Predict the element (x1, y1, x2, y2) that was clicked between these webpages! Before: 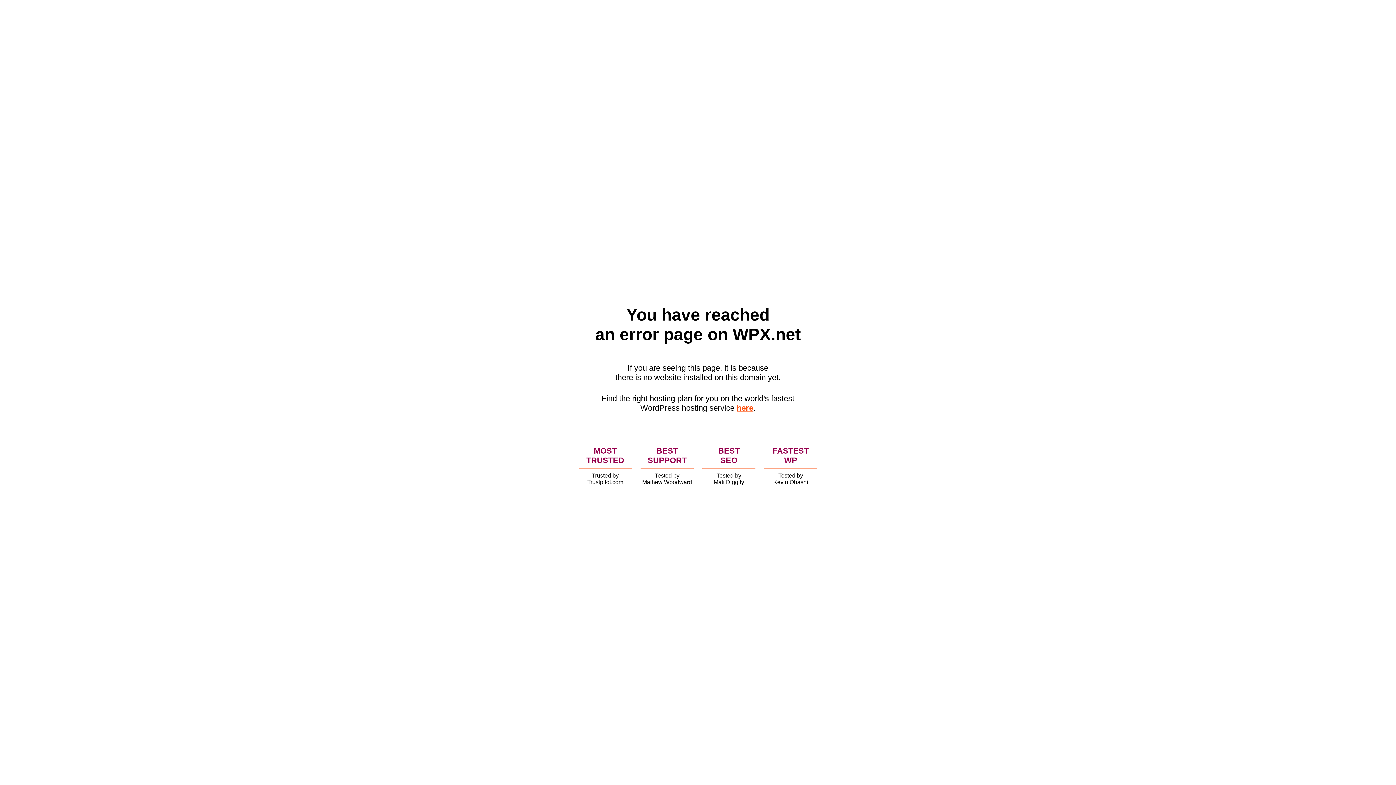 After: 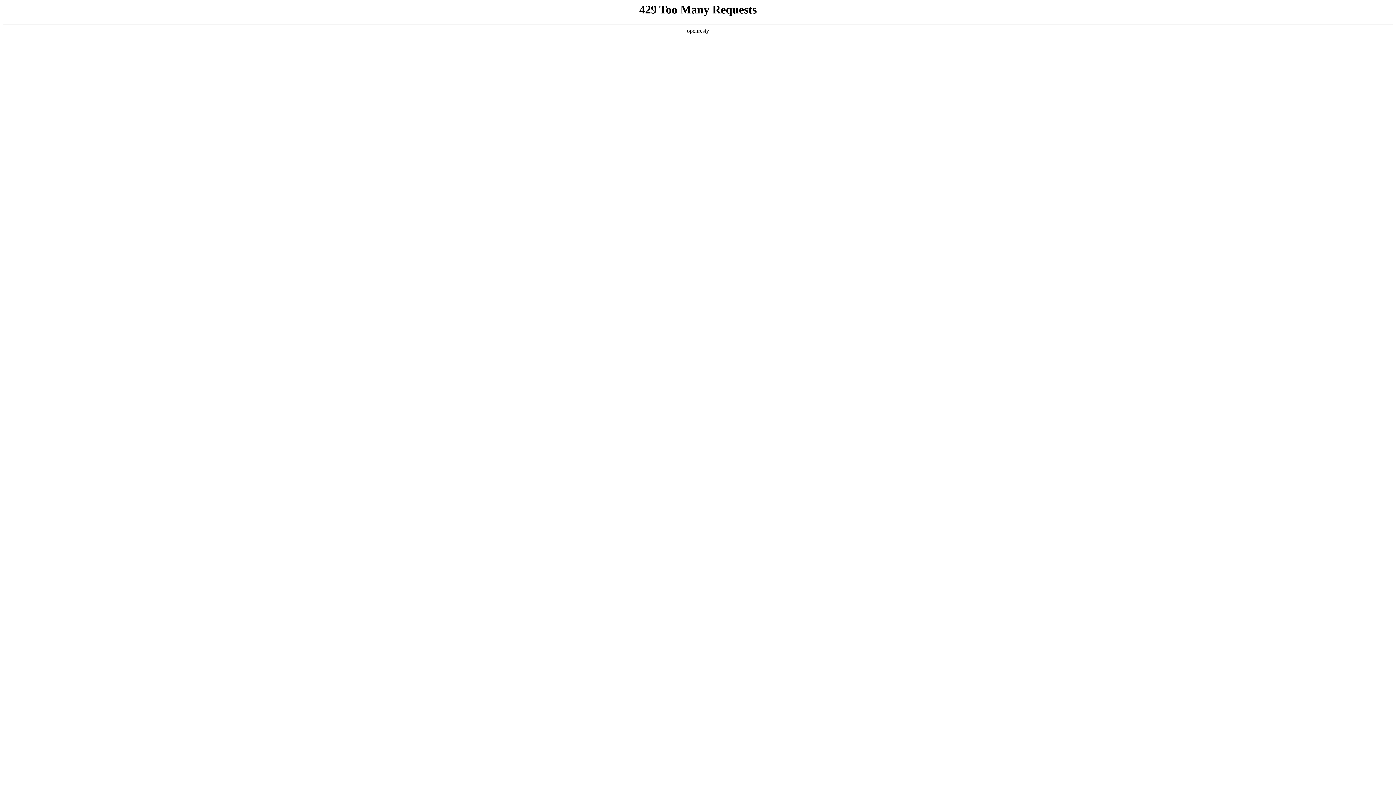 Action: bbox: (736, 403, 753, 412) label: here